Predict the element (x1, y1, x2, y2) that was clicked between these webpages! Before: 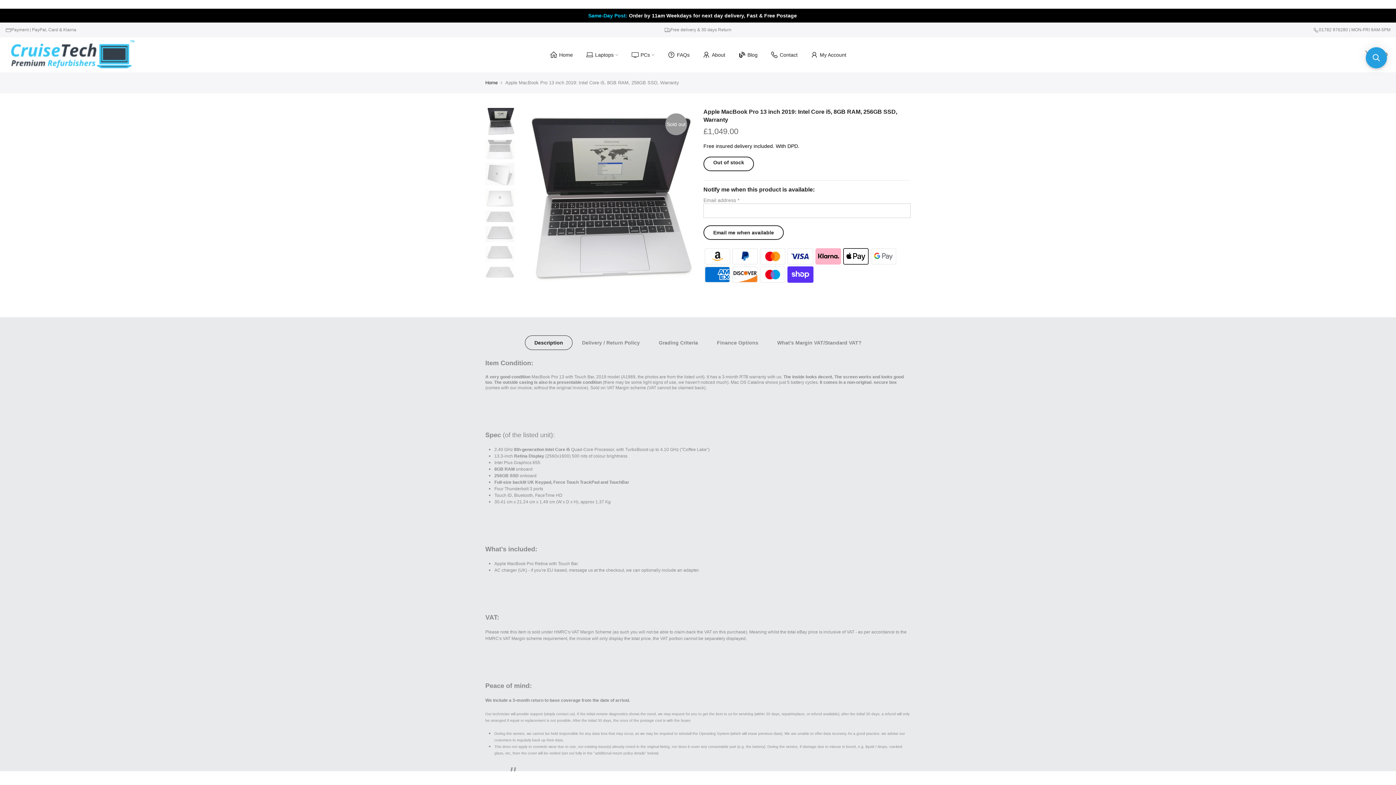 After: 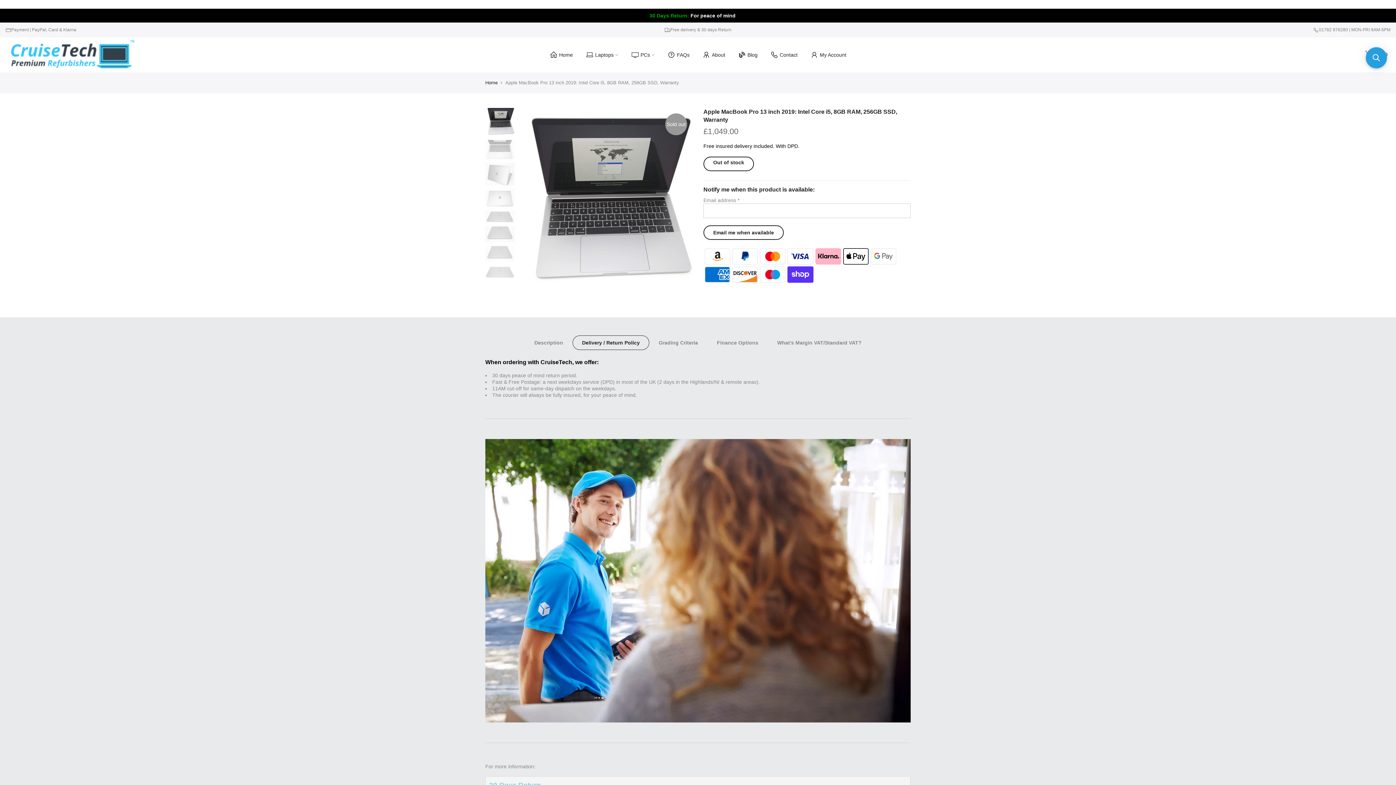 Action: bbox: (572, 335, 649, 350) label: Delivery / Return Policy